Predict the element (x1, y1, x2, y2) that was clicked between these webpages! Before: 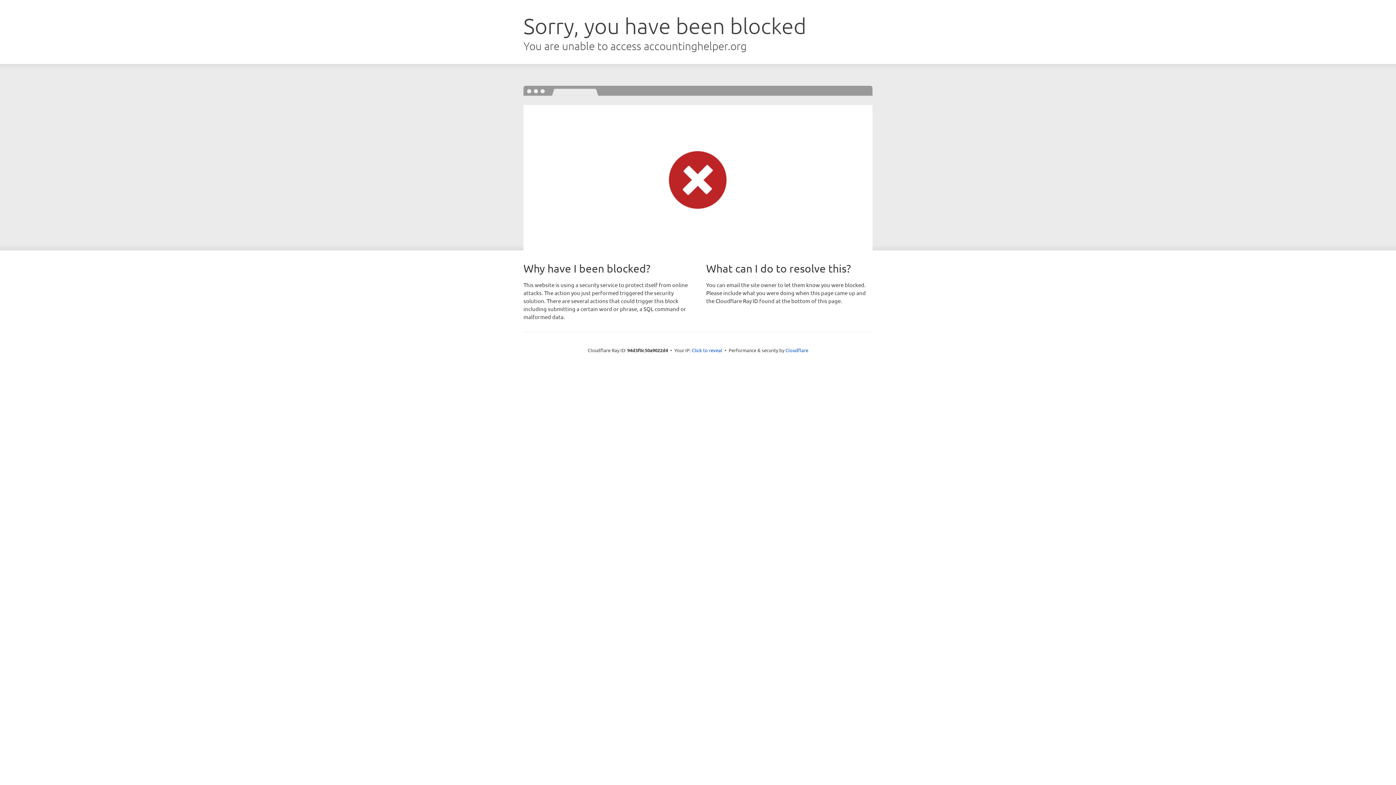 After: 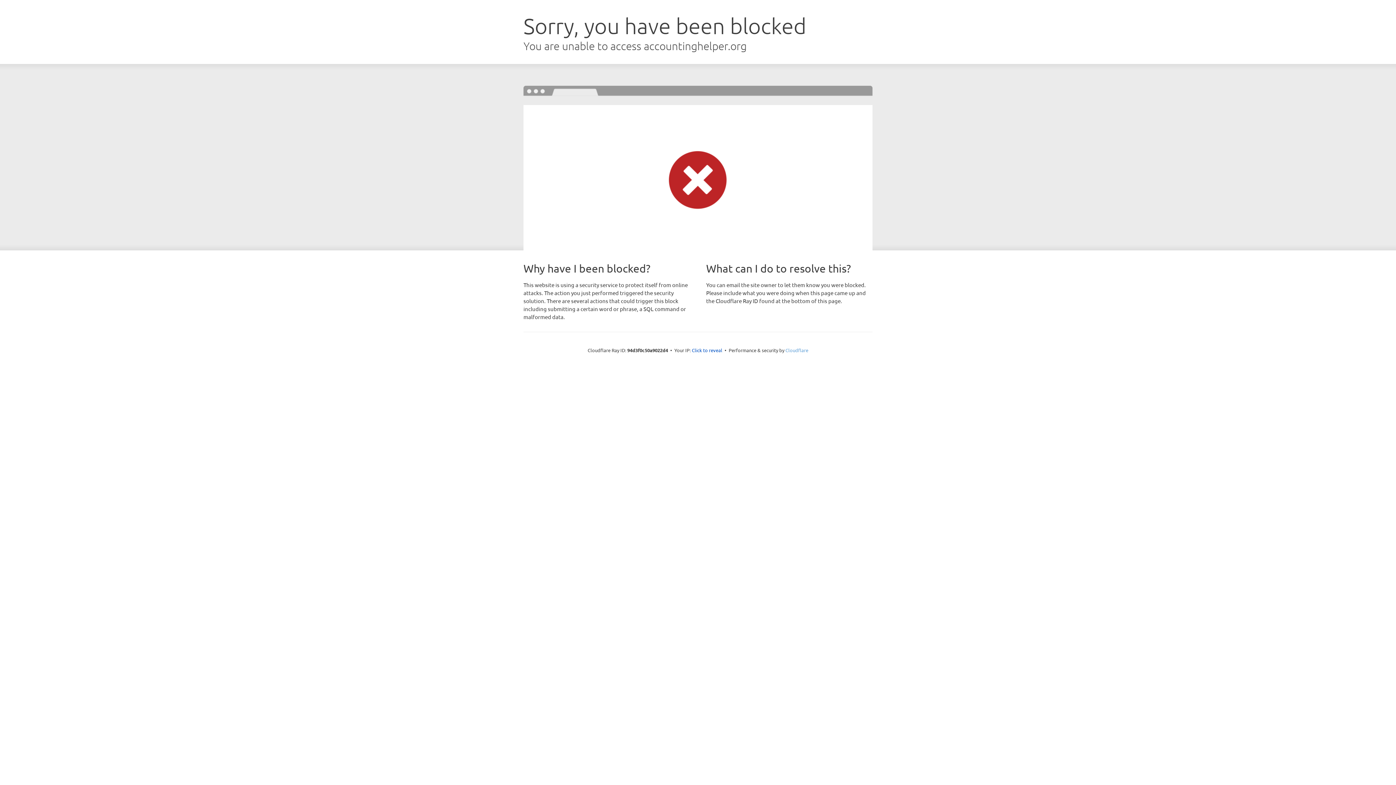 Action: bbox: (785, 347, 808, 353) label: Cloudflare